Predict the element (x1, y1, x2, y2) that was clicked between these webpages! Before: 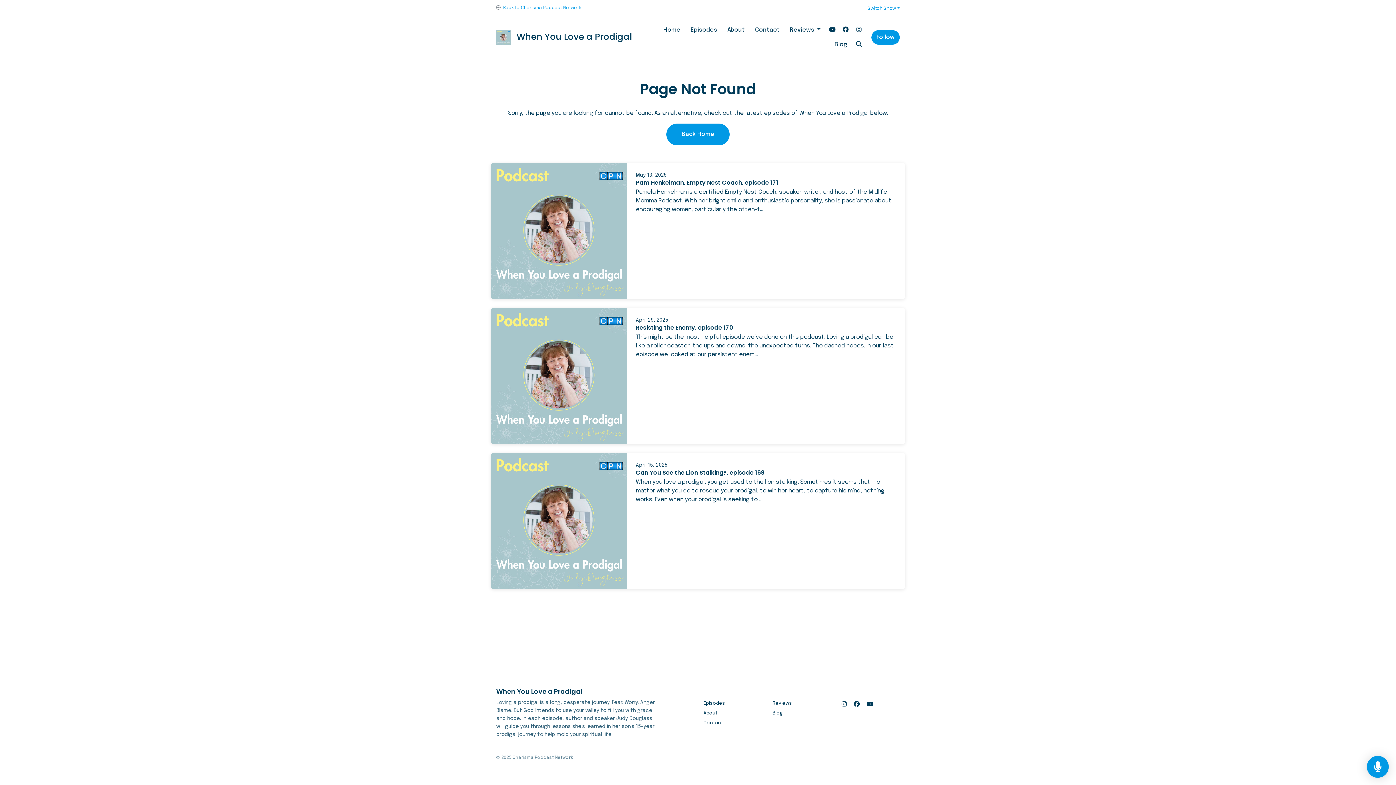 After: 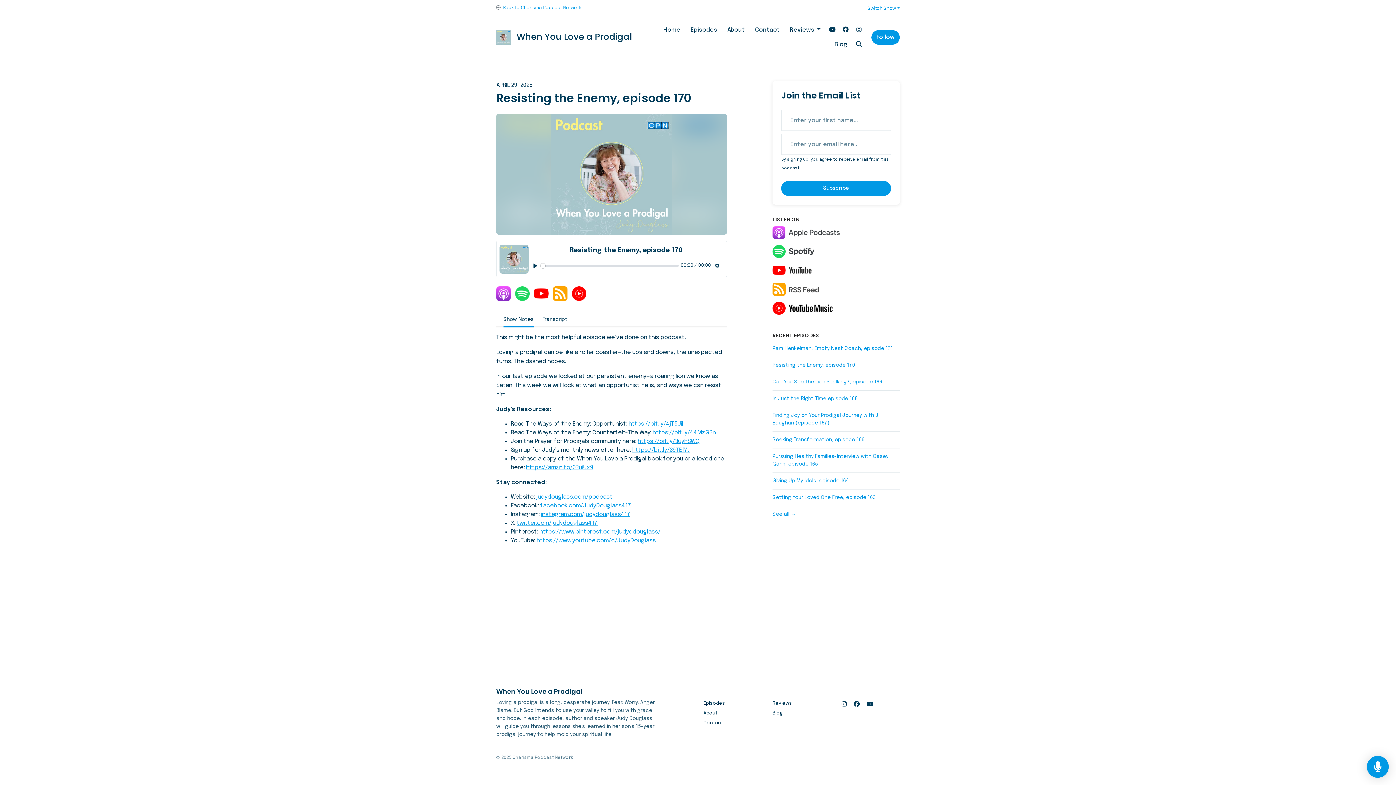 Action: bbox: (490, 308, 627, 444)